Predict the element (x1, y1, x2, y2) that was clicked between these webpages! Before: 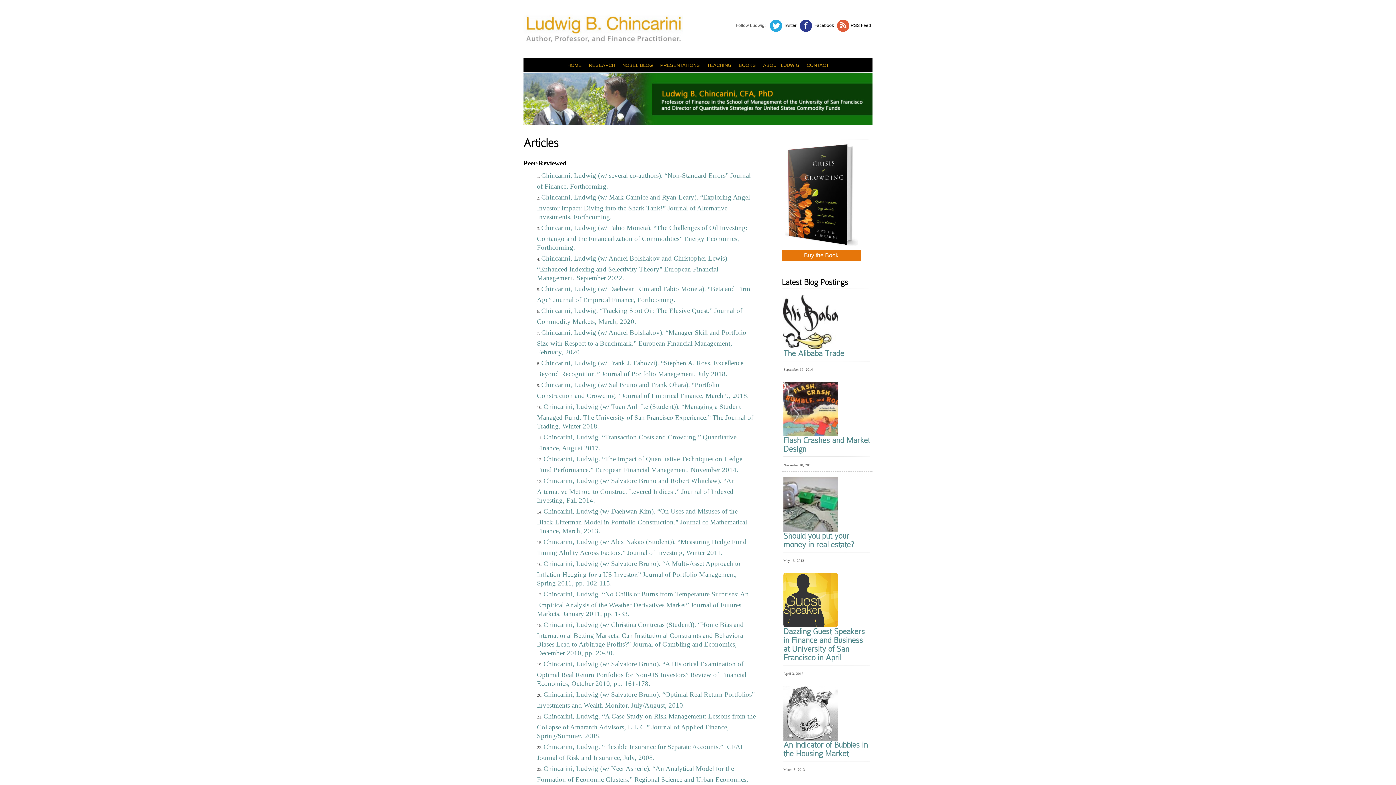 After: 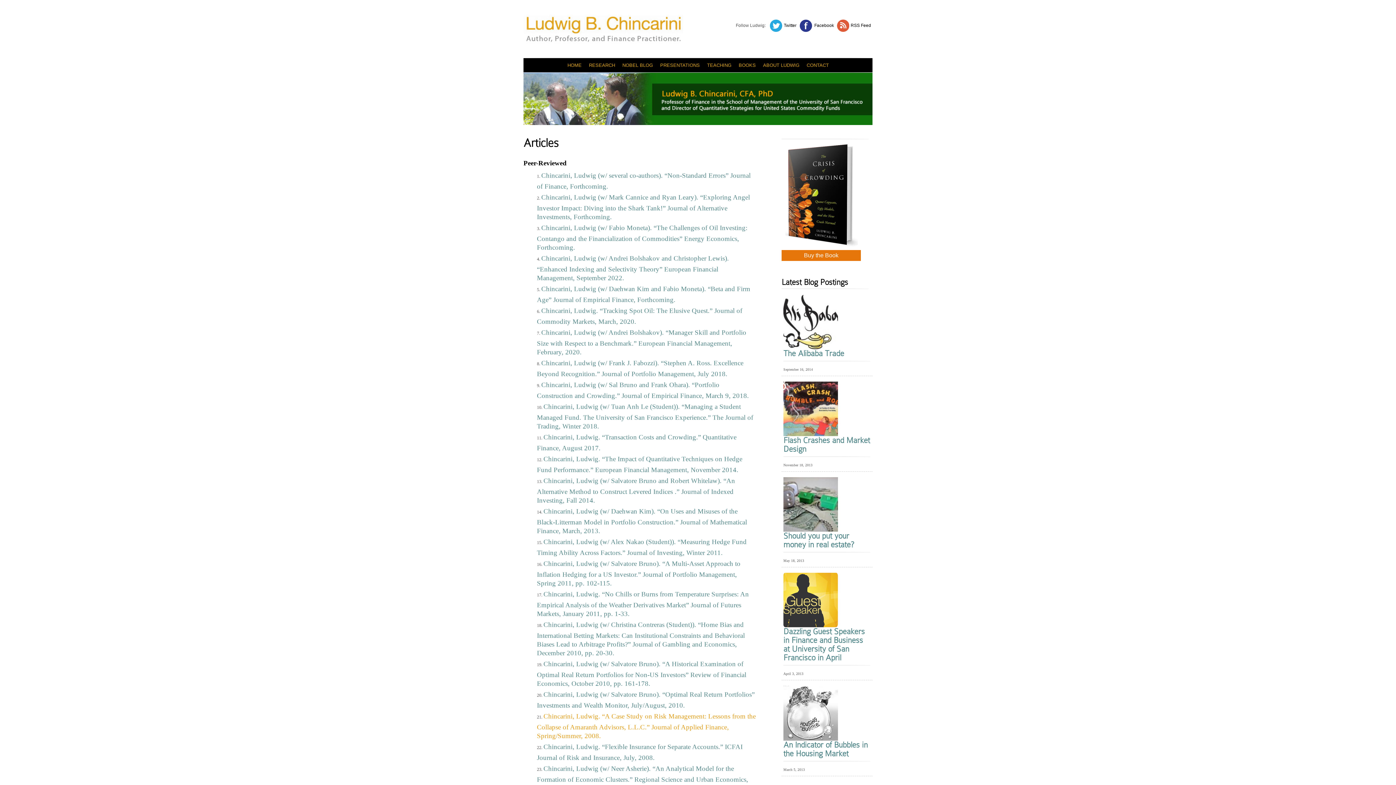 Action: label: Chincarini, Ludwig. “A Case Study on Risk Management: Lessons from the Collapse of Amaranth Advisors, L.L.C.” Journal of Applied Finance, Spring/Summer, 2008.
 bbox: (537, 712, 756, 737)